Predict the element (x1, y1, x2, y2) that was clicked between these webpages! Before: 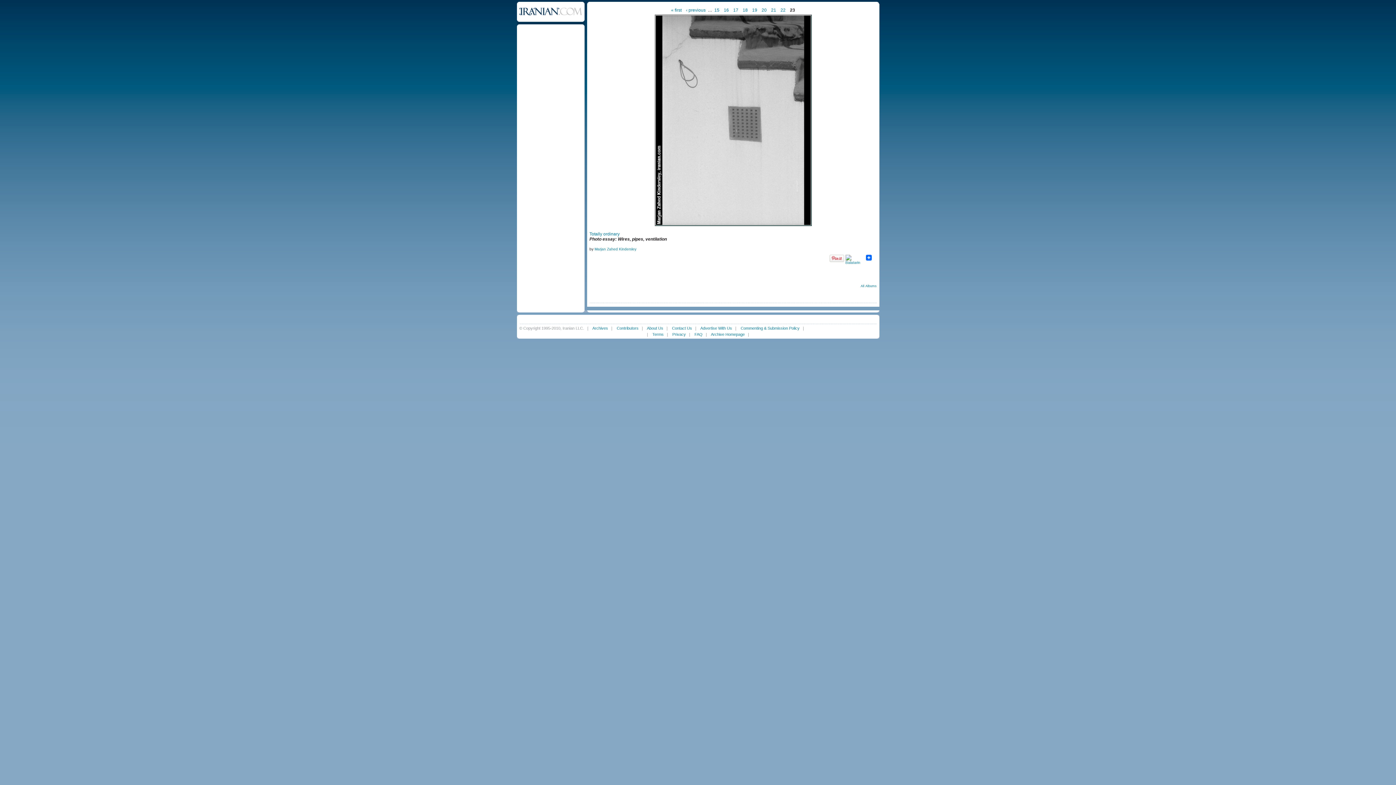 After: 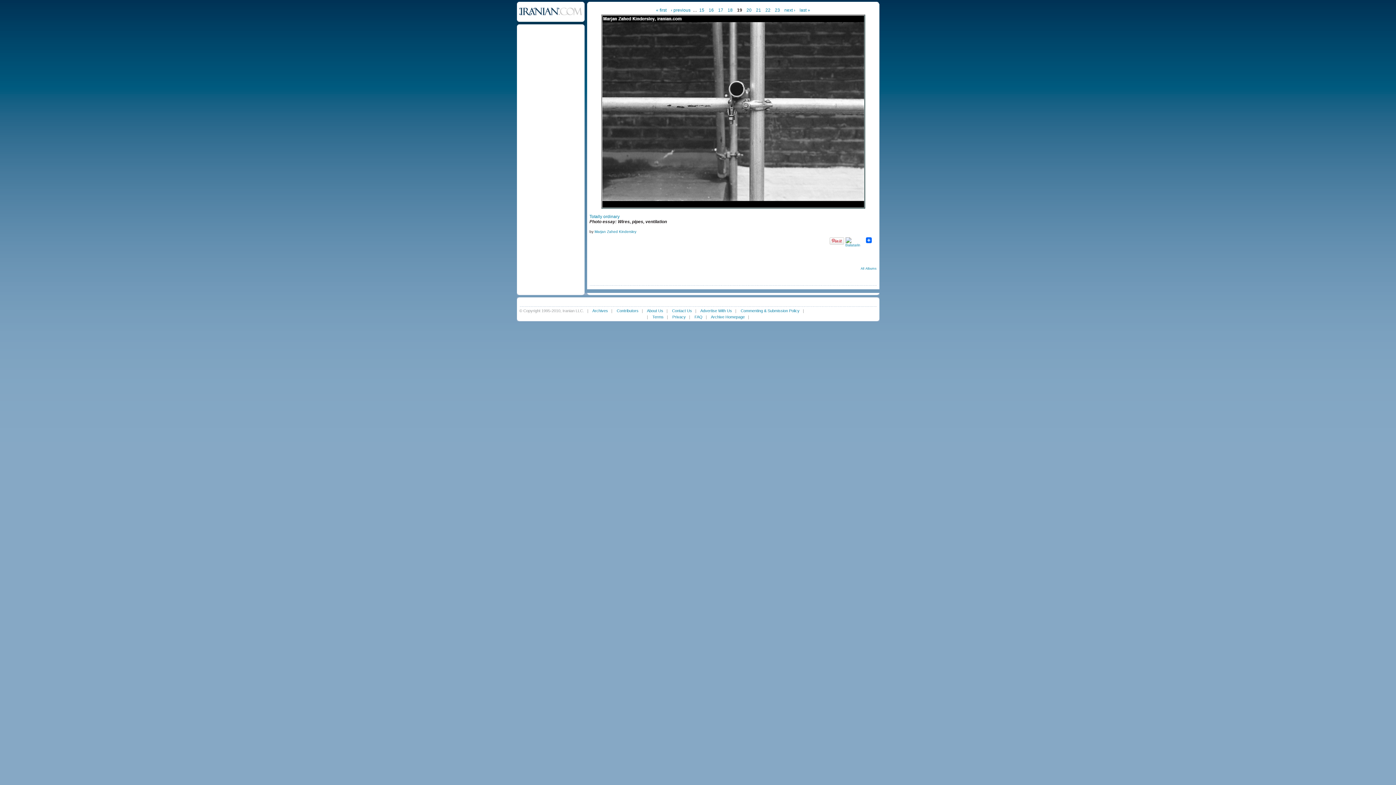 Action: label: 19 bbox: (750, 5, 759, 14)